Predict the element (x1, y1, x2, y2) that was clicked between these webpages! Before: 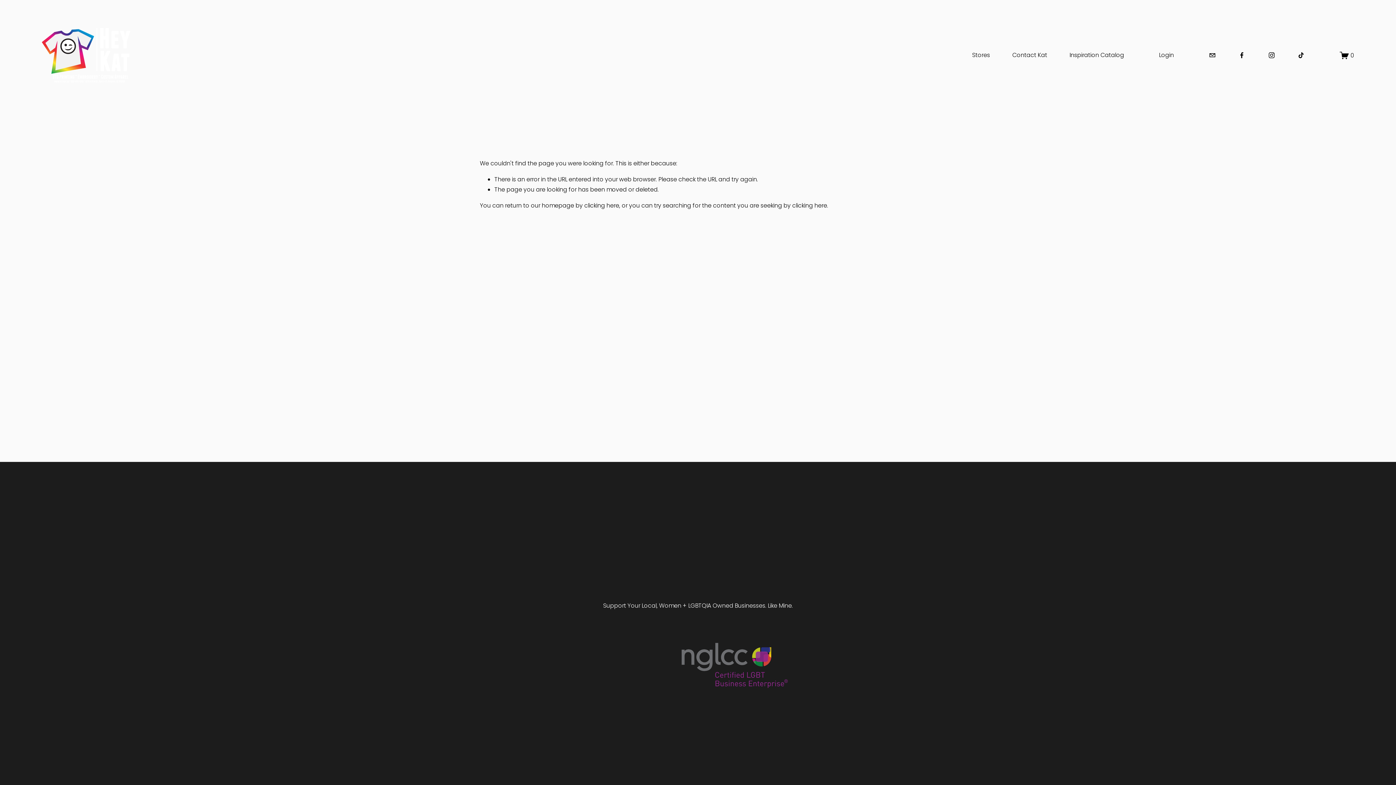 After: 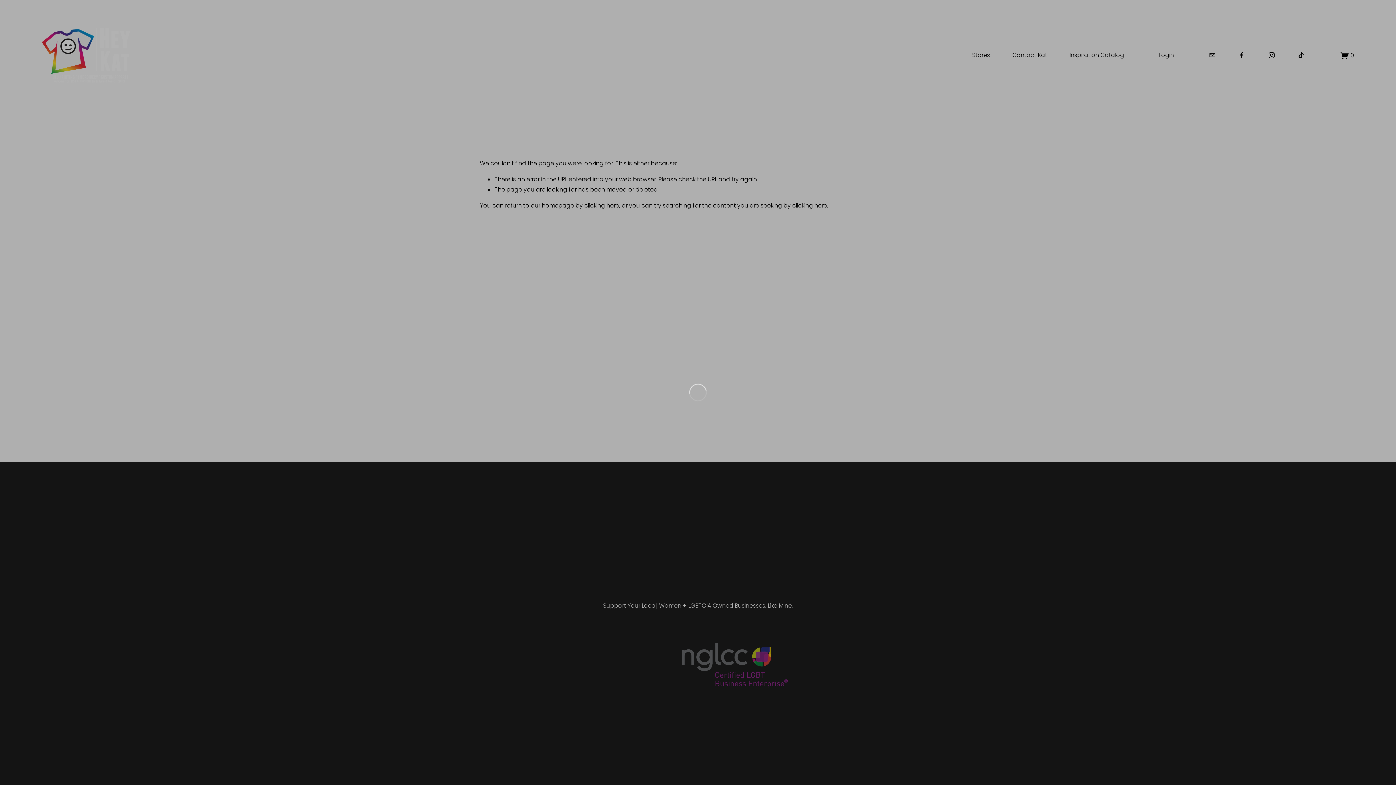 Action: label: Login bbox: (1159, 50, 1174, 60)